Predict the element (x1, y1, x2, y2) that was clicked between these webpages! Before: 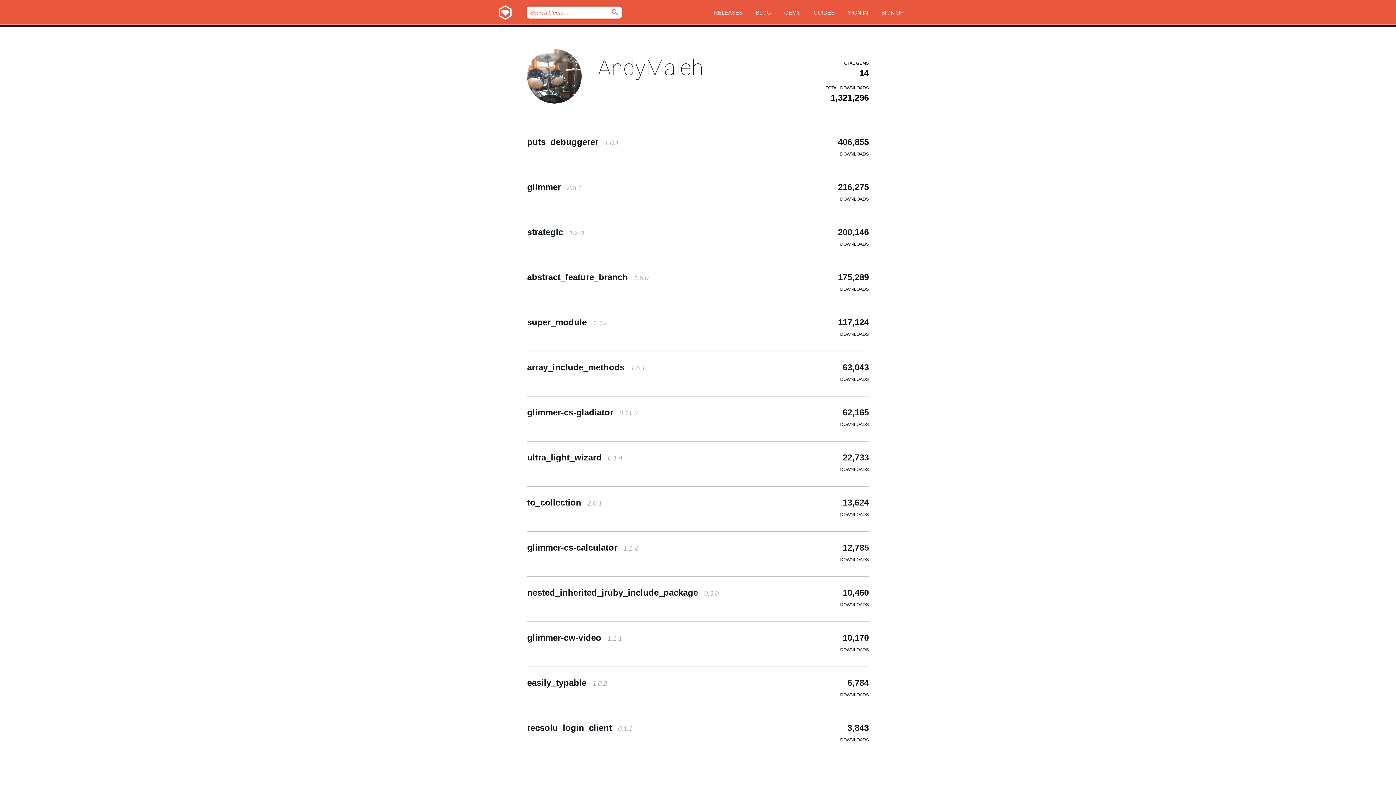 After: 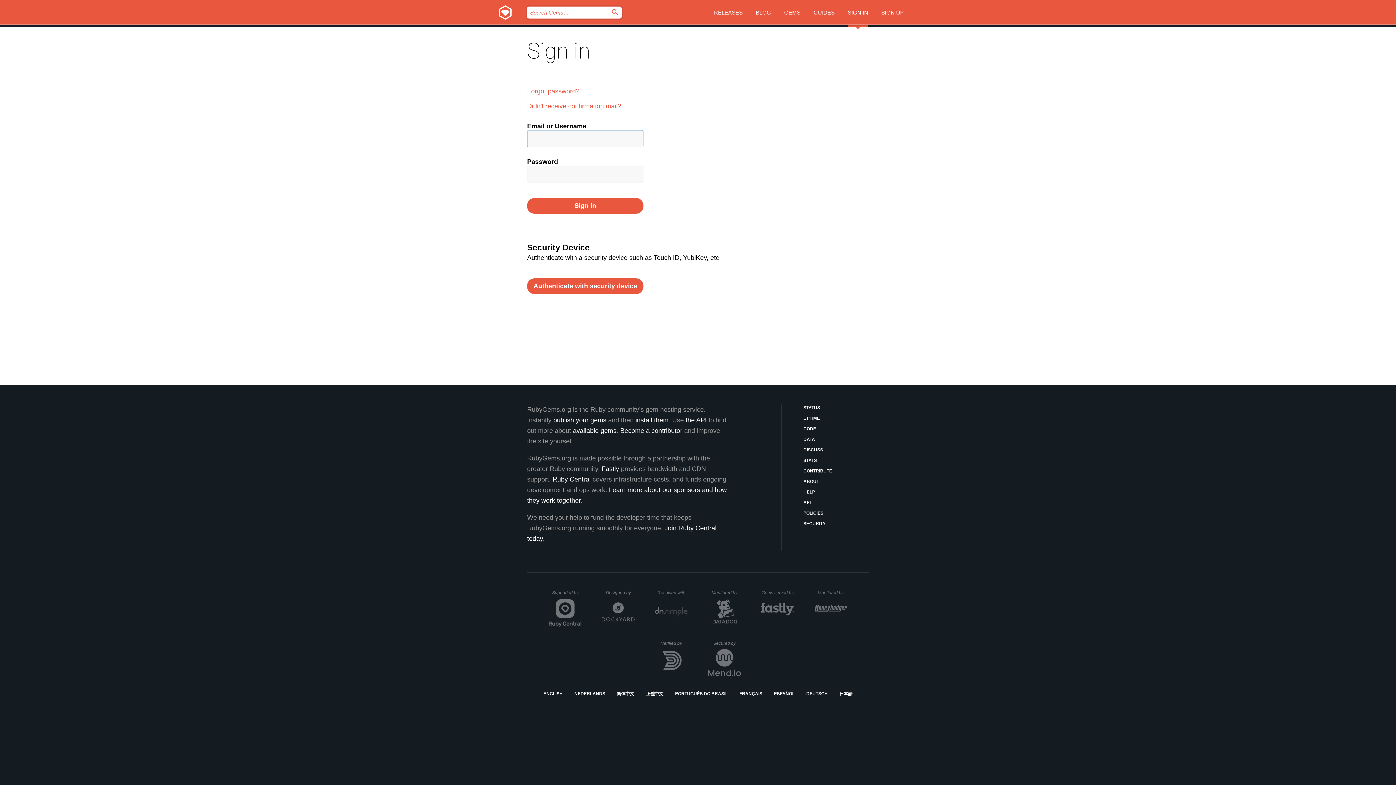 Action: label: SIGN IN bbox: (848, 0, 868, 27)